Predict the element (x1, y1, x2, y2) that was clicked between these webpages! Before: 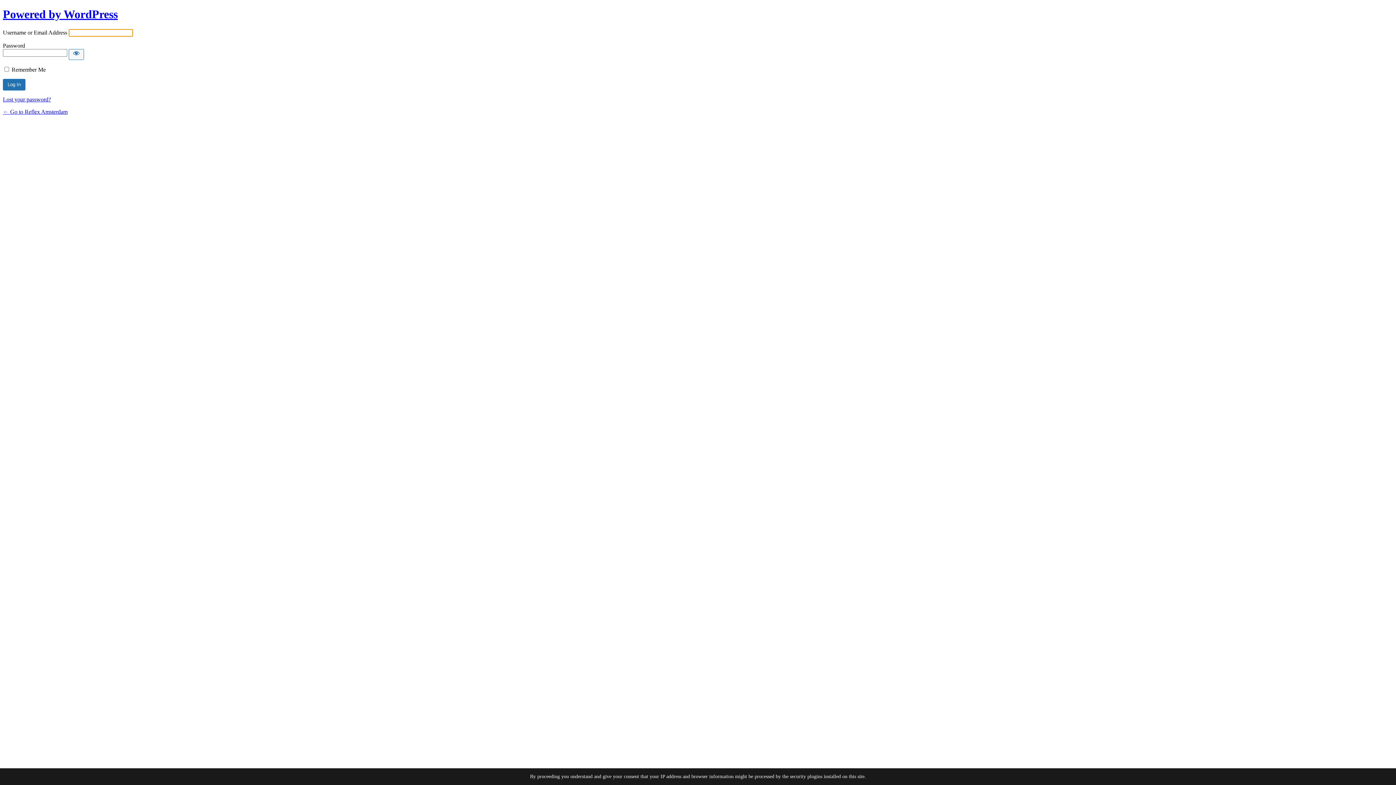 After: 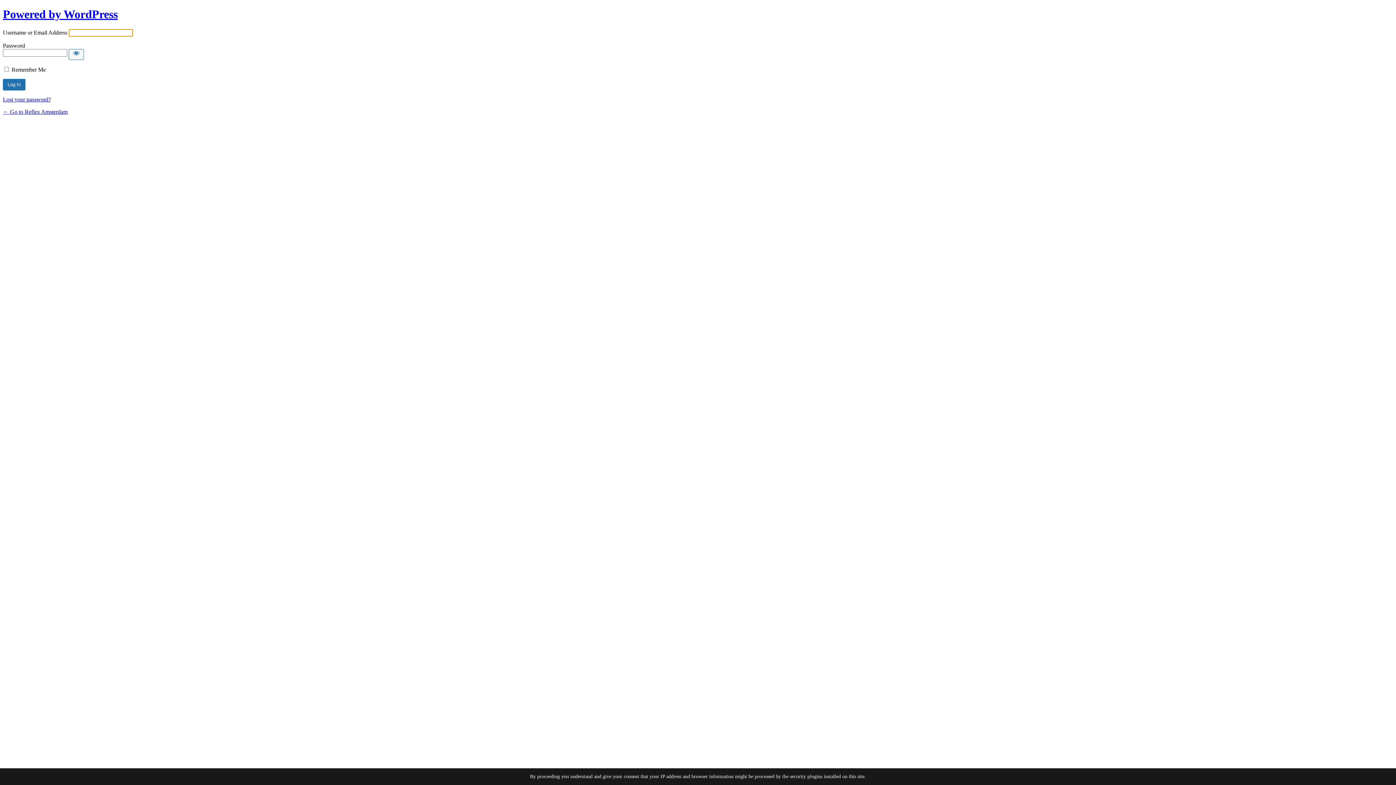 Action: label: ← Go to Reflex Amsterdam bbox: (2, 108, 67, 114)